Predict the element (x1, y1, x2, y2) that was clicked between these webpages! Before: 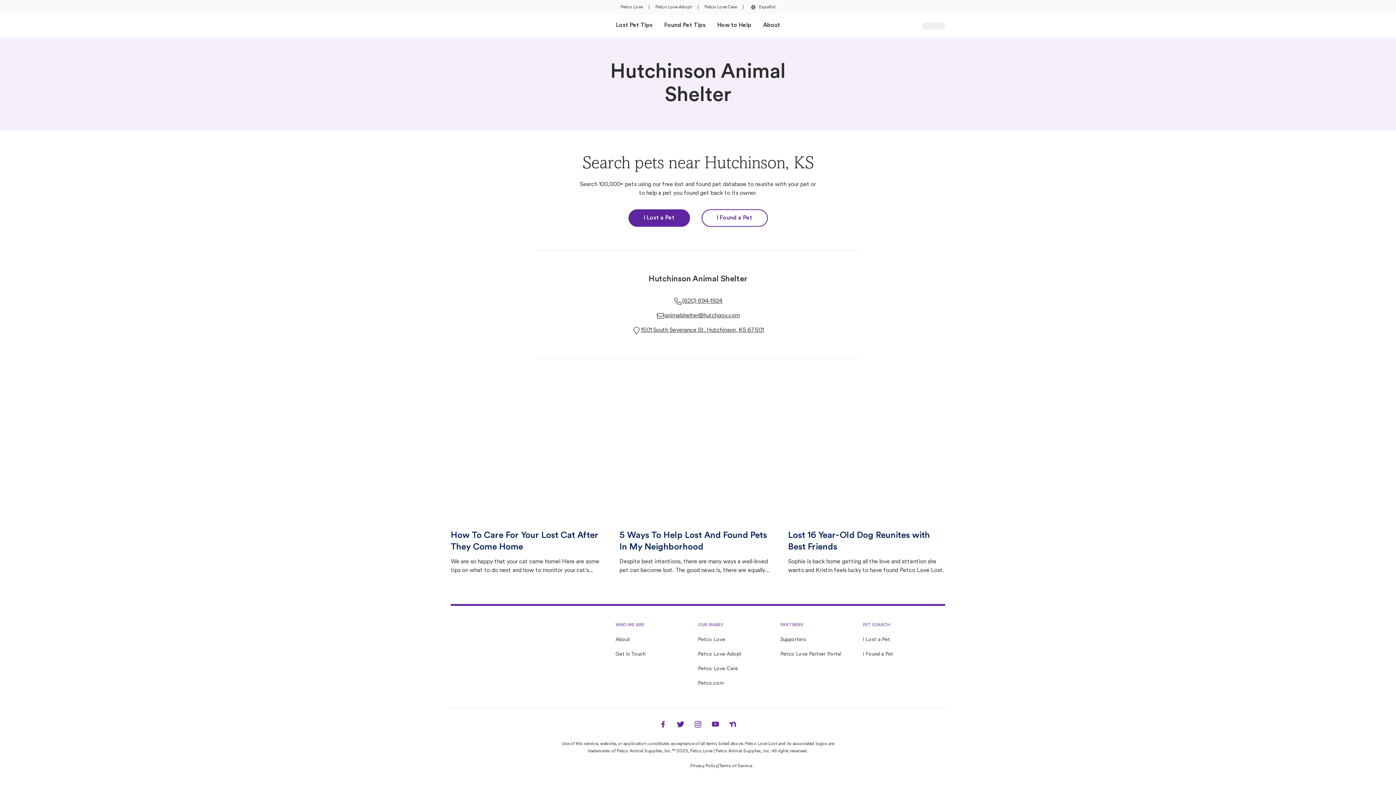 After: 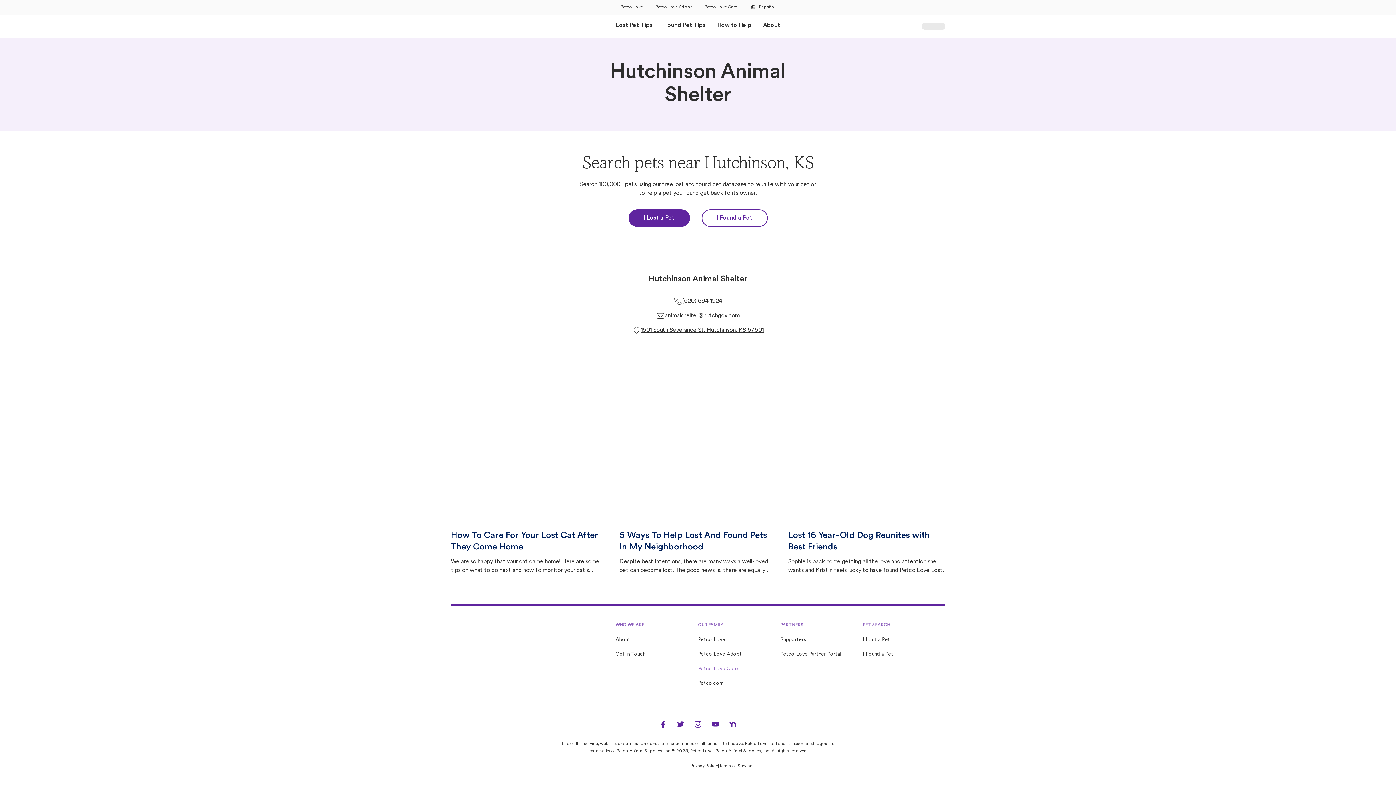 Action: label: Petco Love Care bbox: (698, 666, 738, 672)